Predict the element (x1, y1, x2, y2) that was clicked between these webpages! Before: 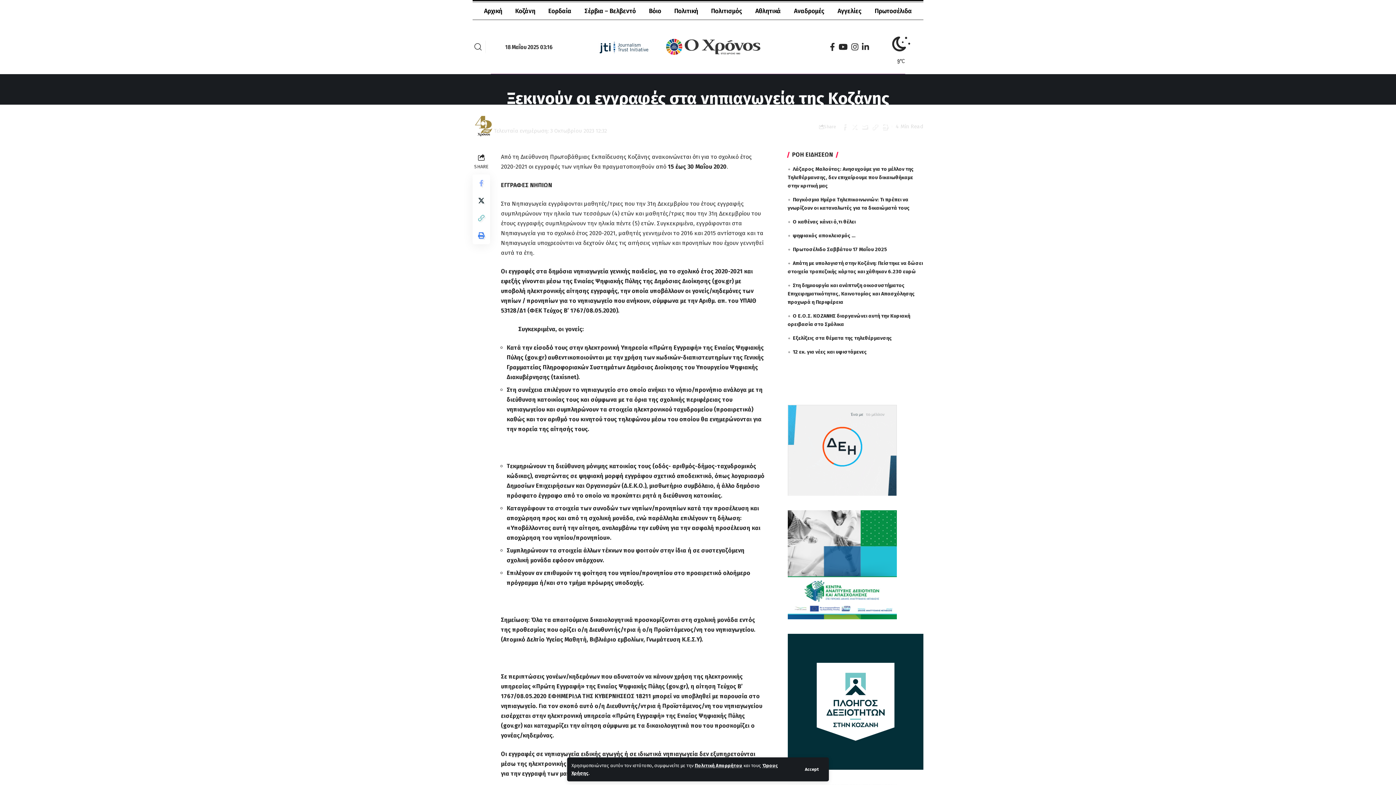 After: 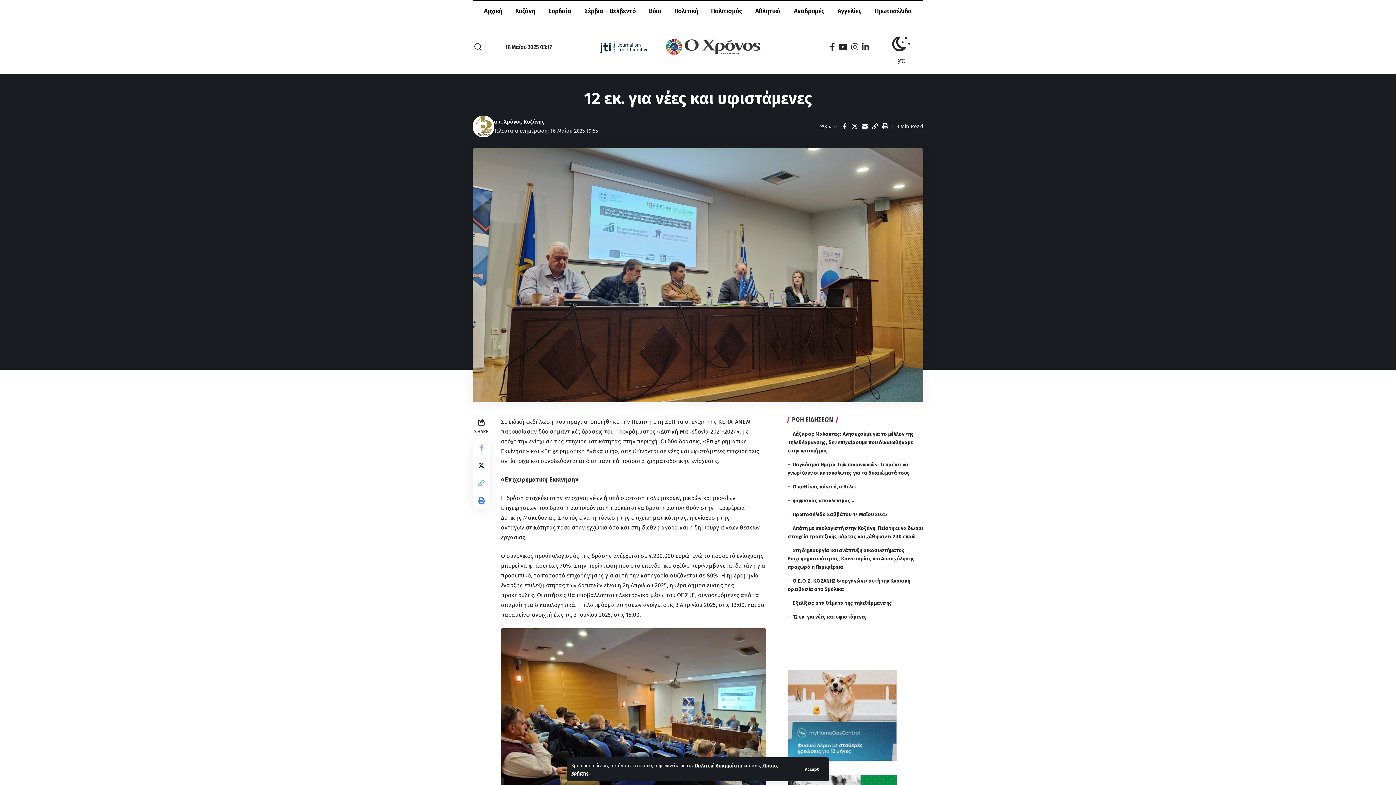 Action: label: 12 εκ. για νέες και υφιστάμενες bbox: (793, 349, 867, 355)